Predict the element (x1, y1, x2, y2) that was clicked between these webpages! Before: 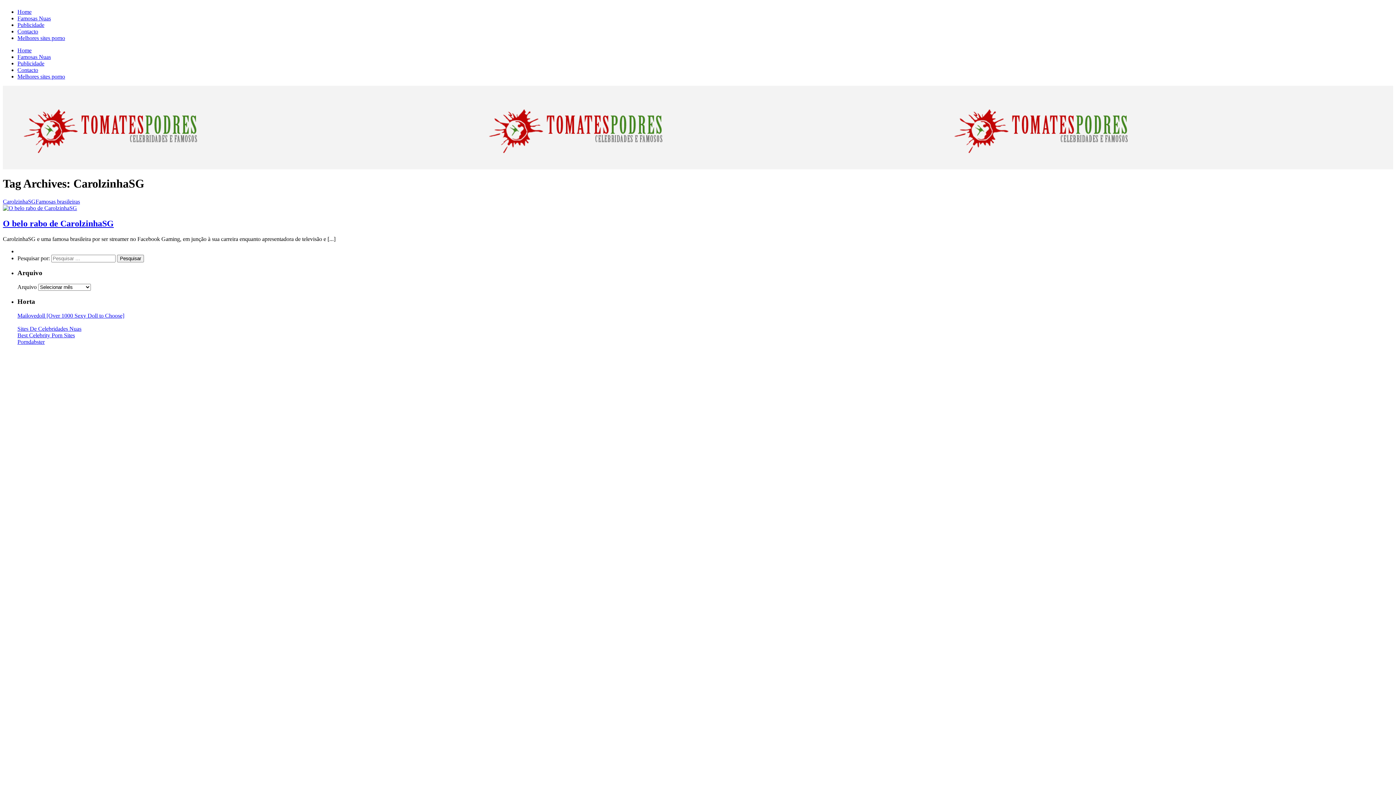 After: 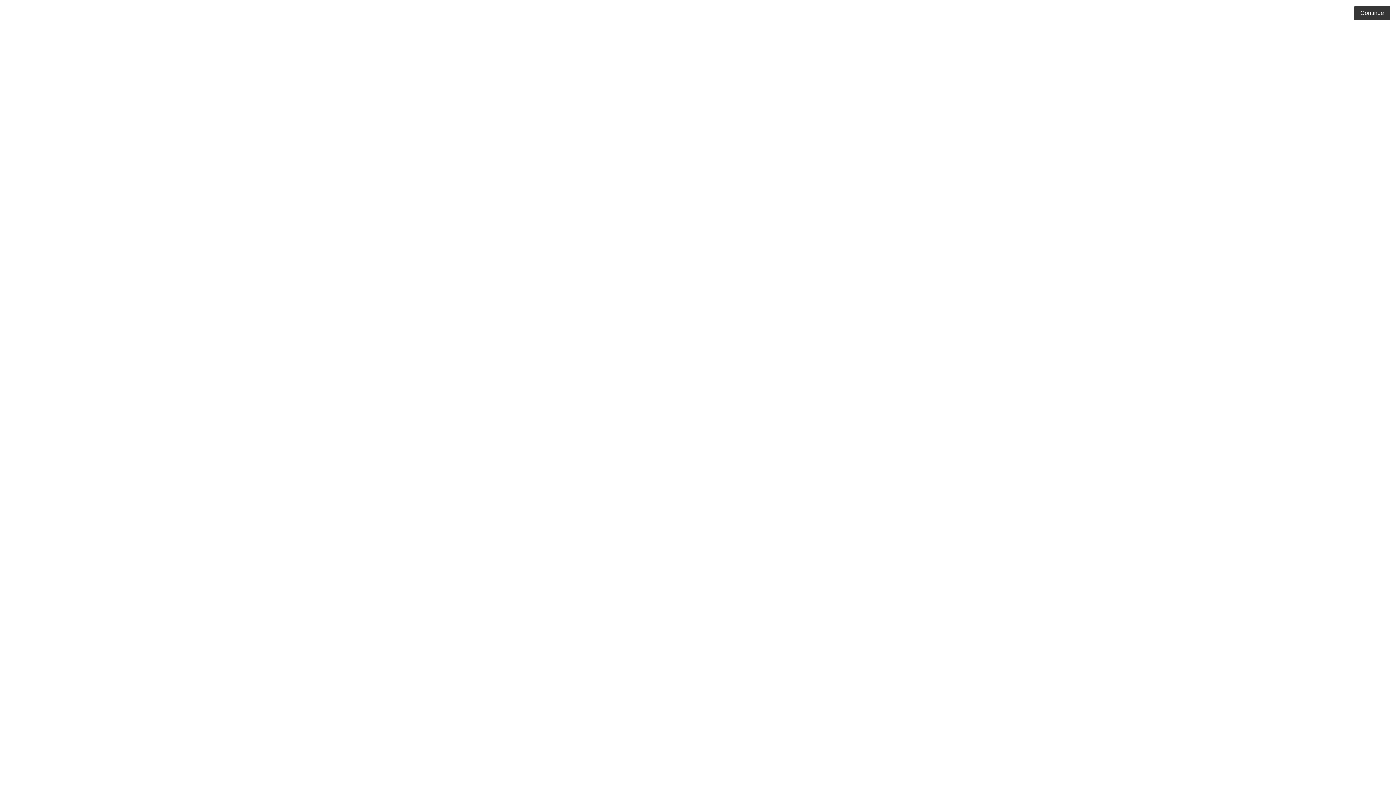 Action: label: Home bbox: (17, 47, 31, 53)